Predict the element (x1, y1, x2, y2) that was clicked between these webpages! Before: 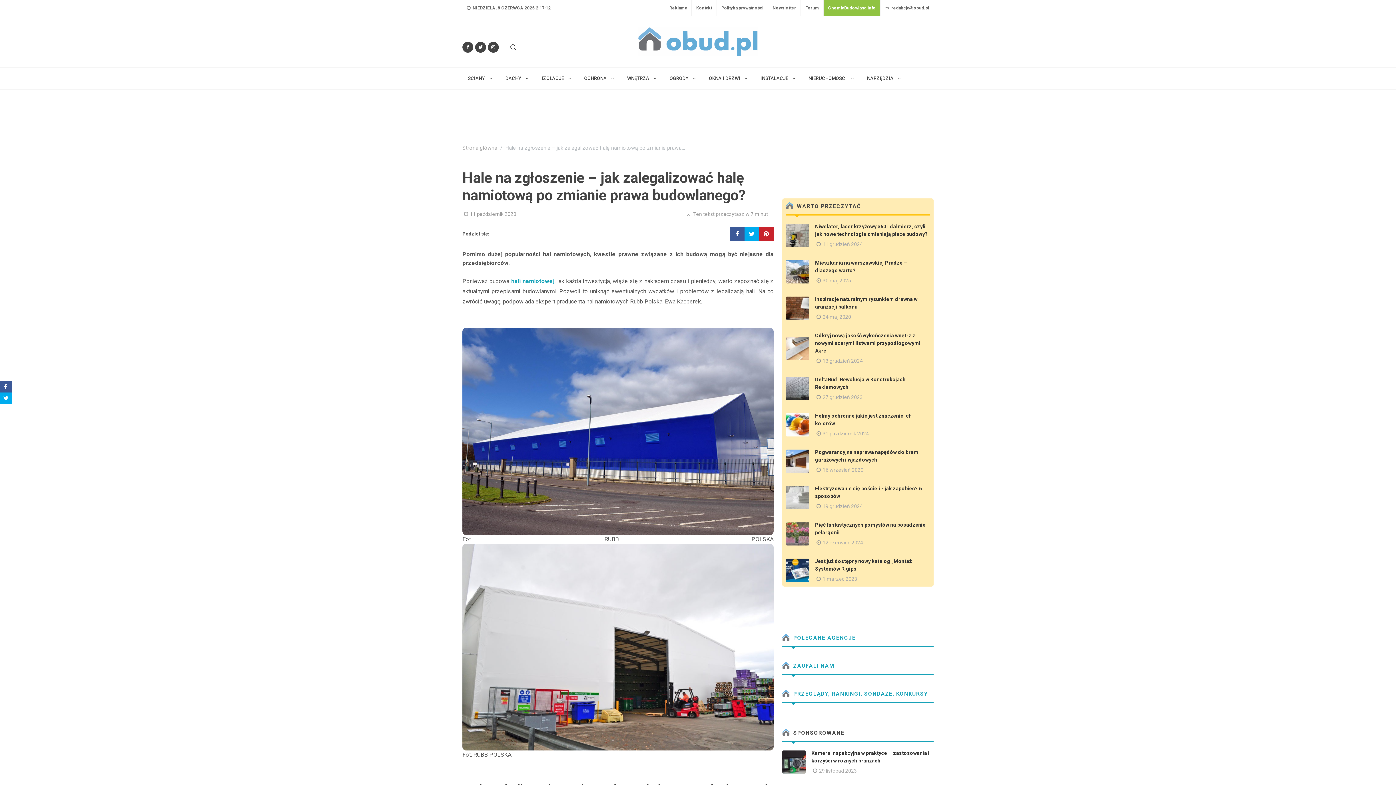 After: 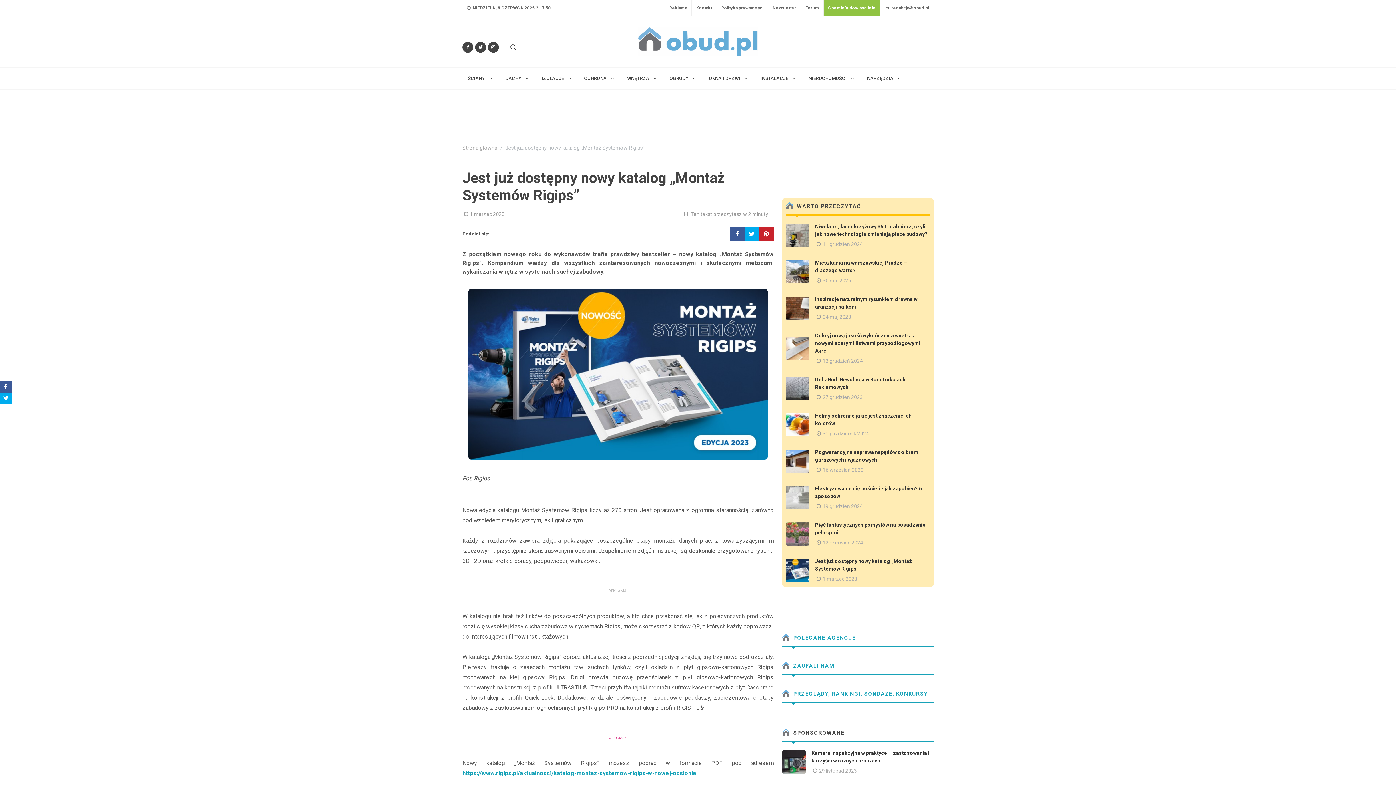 Action: bbox: (786, 558, 809, 582)